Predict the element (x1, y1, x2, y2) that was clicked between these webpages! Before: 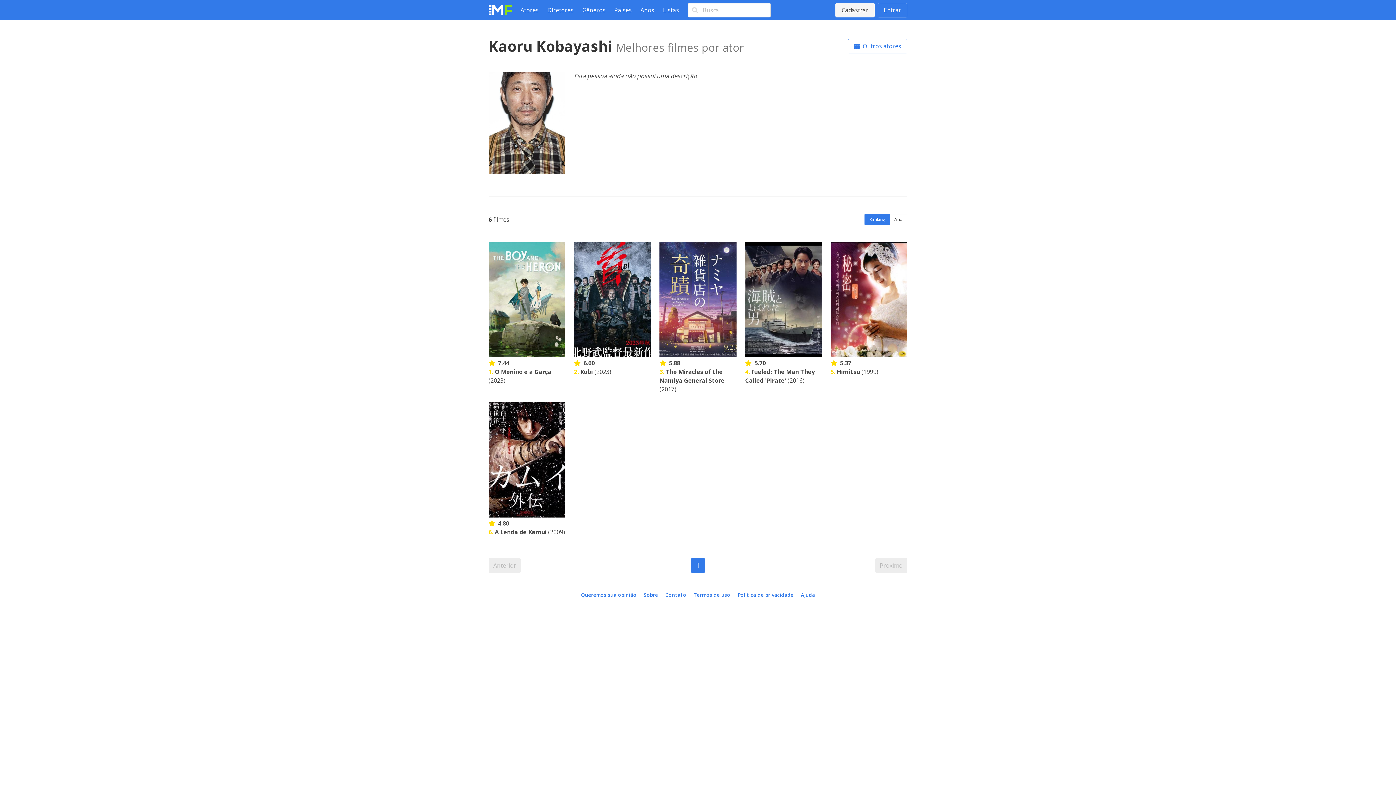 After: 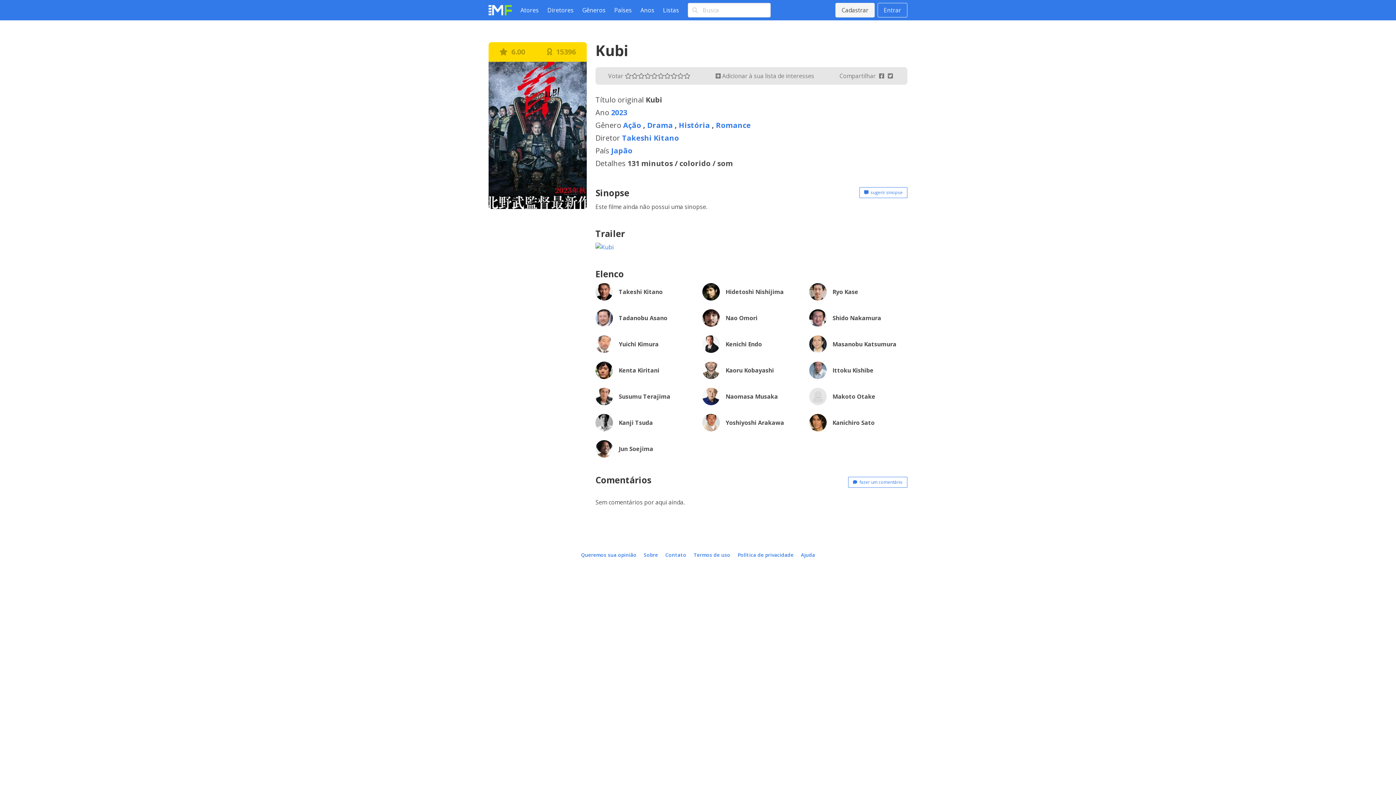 Action: label:   6.00
2. Kubi (2023) bbox: (574, 242, 651, 376)